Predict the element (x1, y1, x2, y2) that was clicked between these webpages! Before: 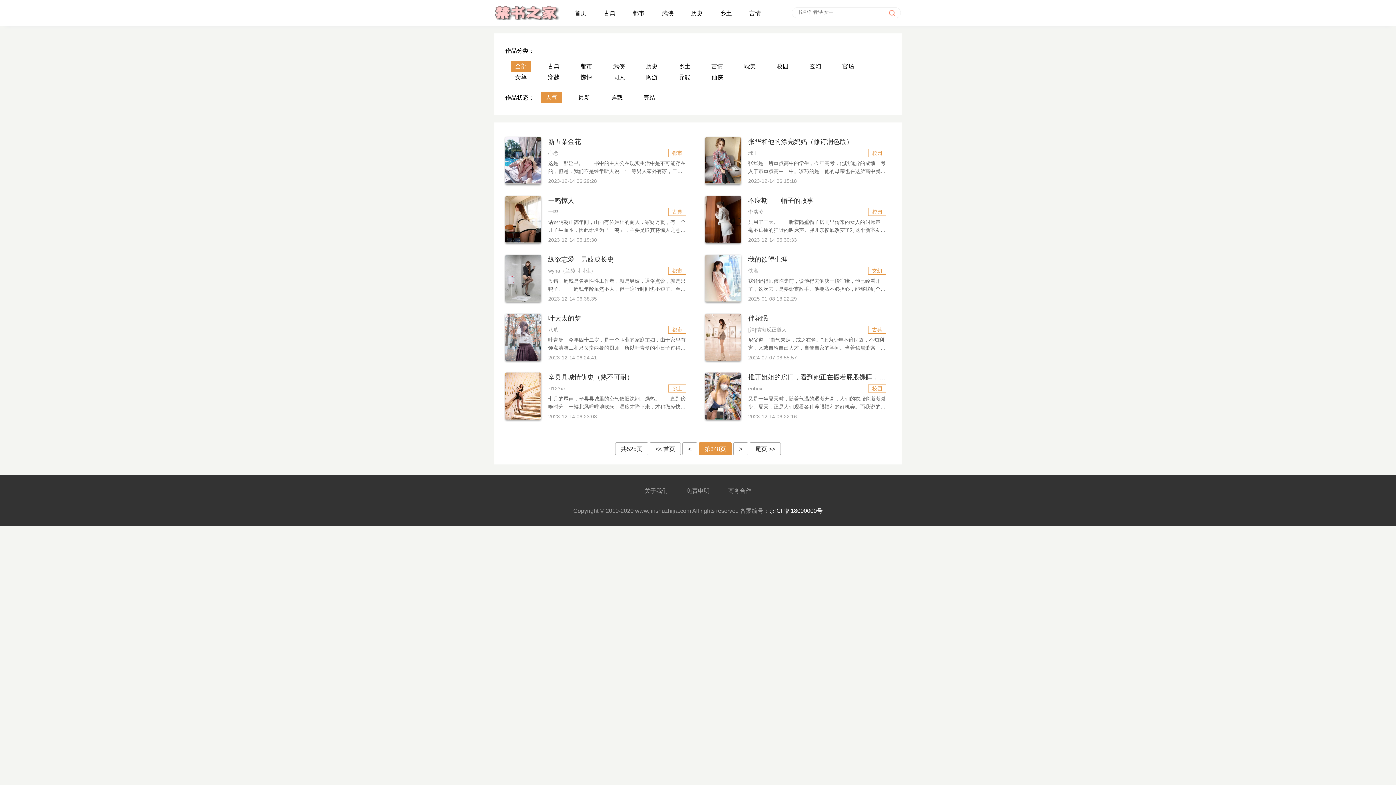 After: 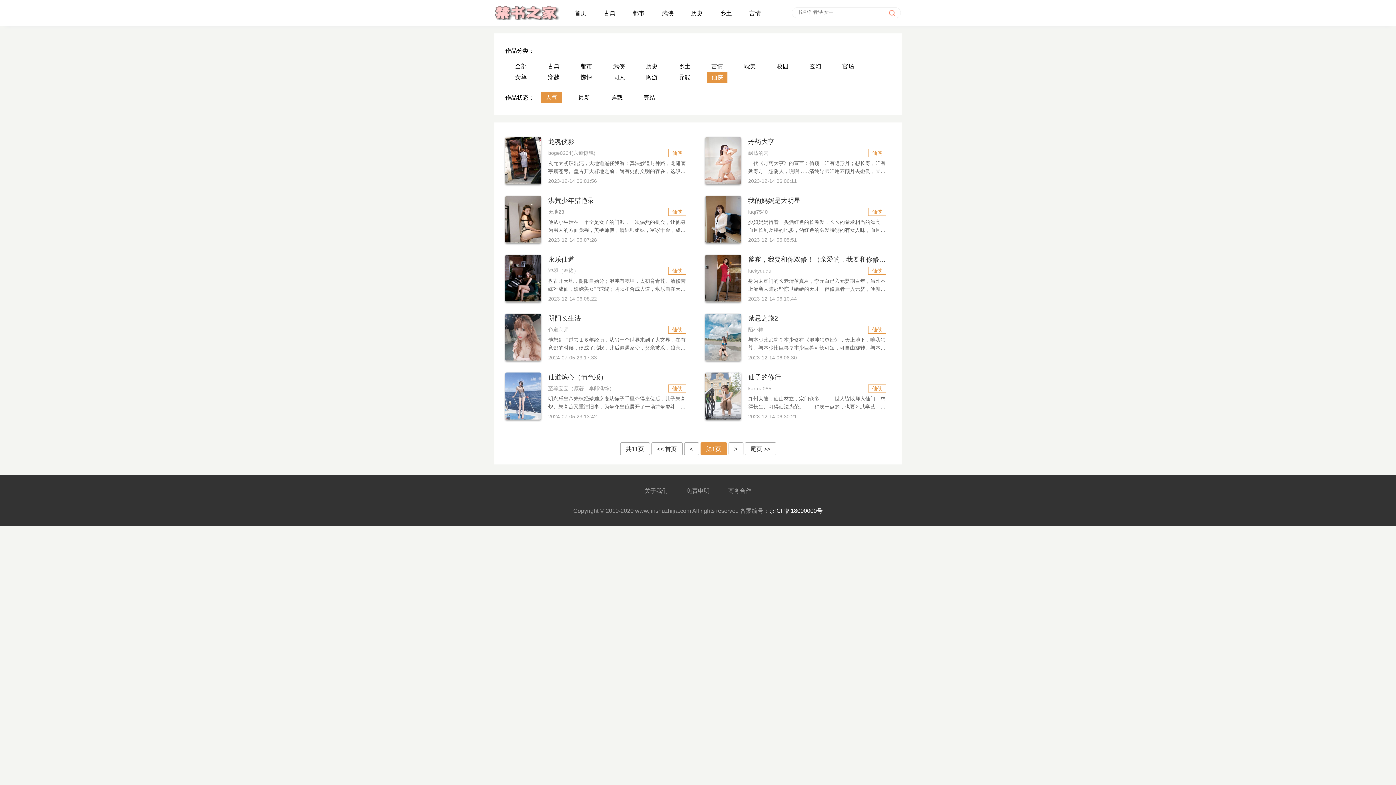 Action: label: 仙侠 bbox: (707, 72, 727, 82)